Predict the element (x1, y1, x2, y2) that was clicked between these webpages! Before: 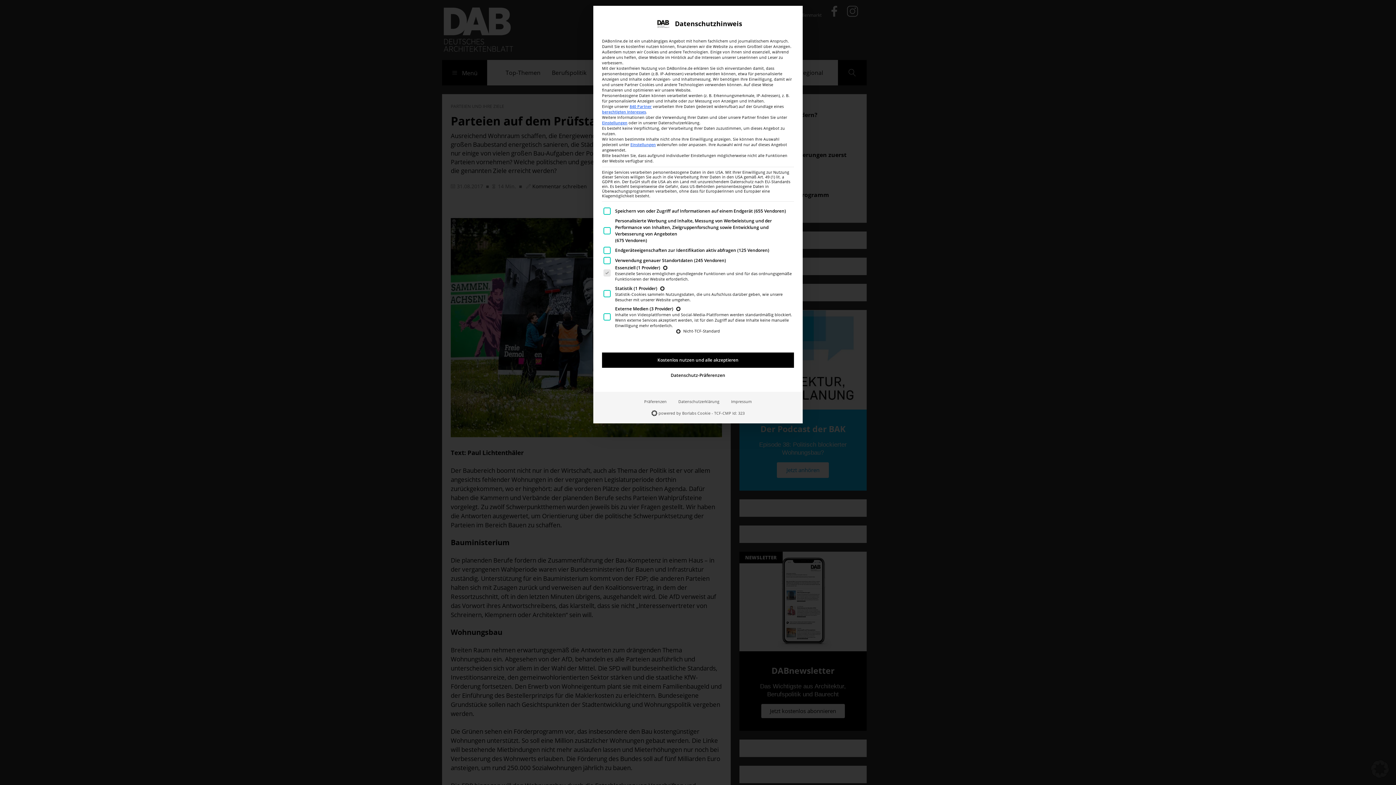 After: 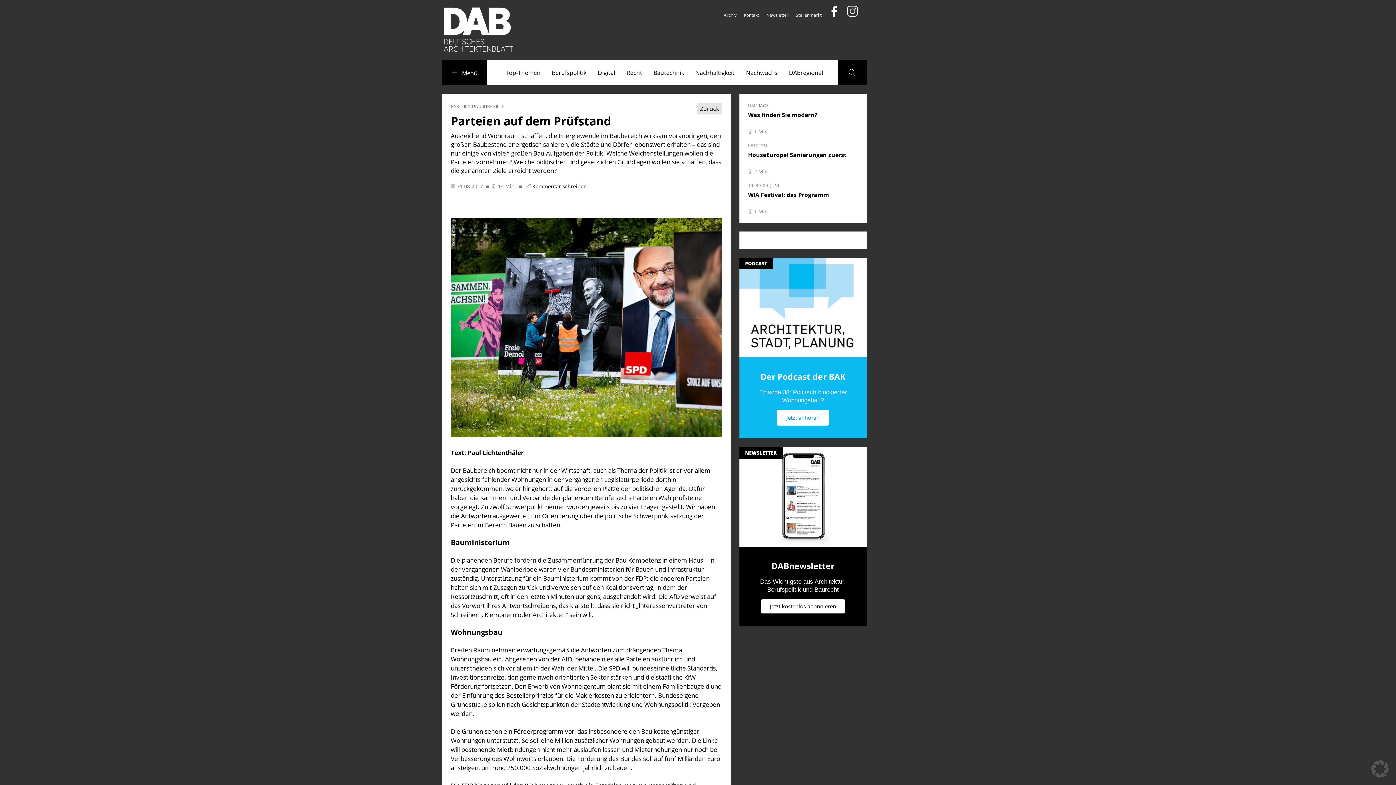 Action: label: Kostenlos nutzen und alle akzeptieren bbox: (602, 309, 794, 324)